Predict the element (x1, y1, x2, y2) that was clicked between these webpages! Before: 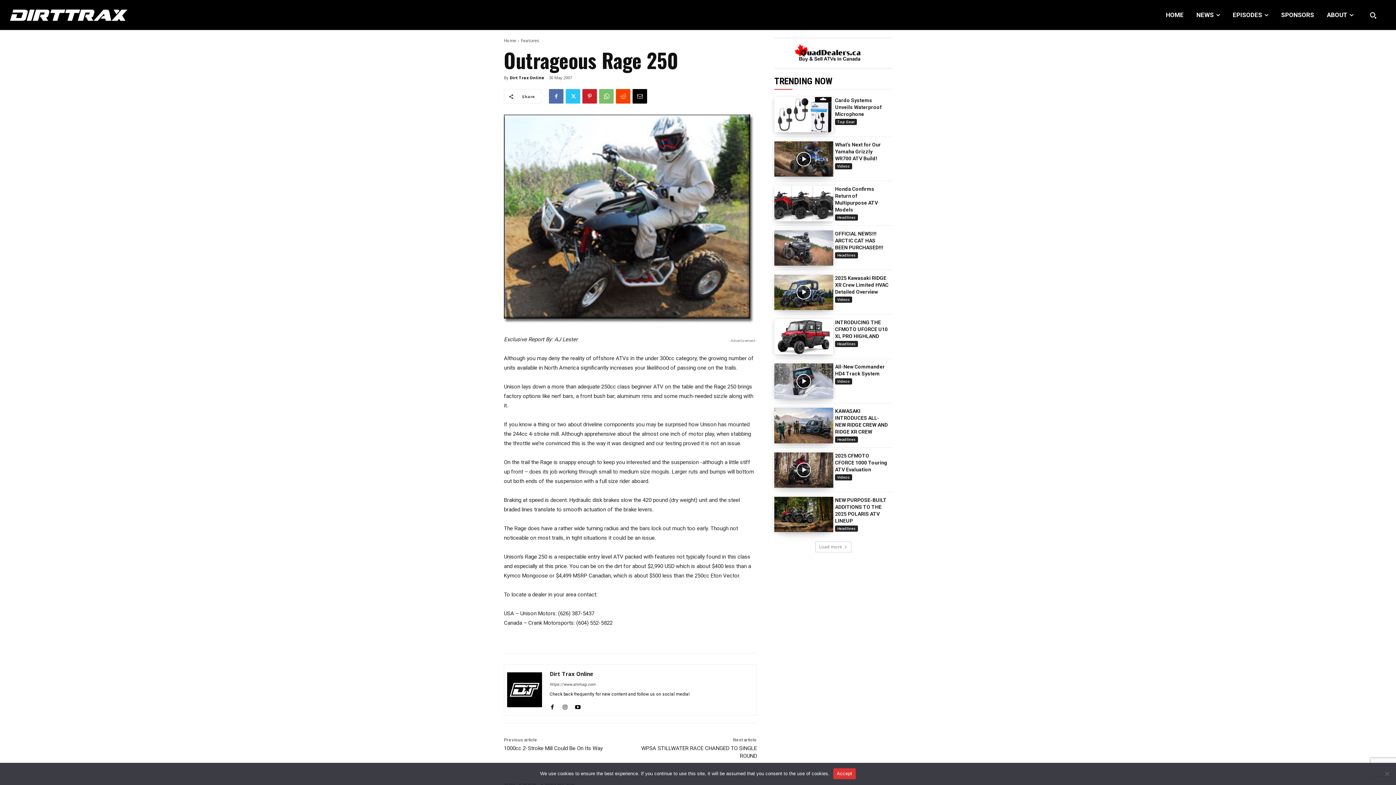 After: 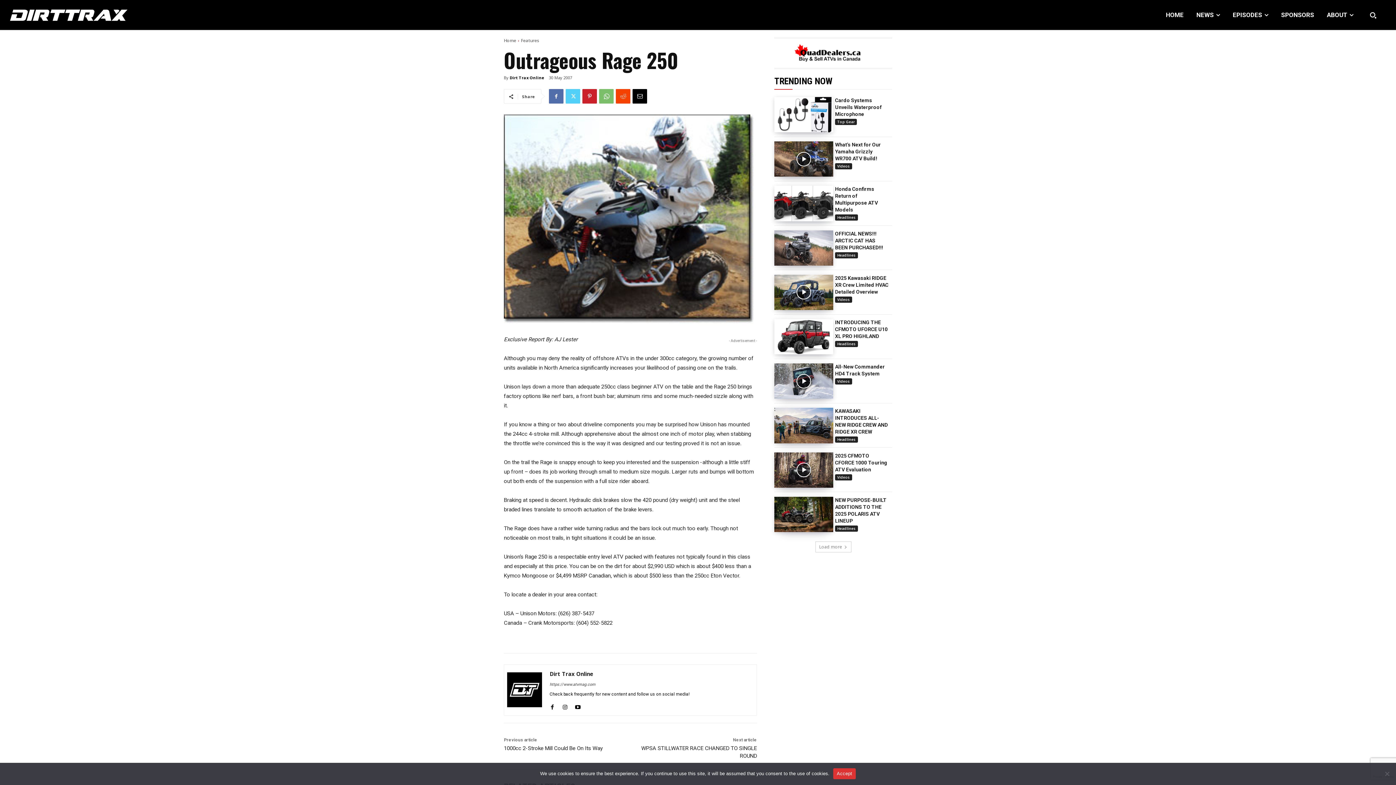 Action: bbox: (565, 89, 580, 103)